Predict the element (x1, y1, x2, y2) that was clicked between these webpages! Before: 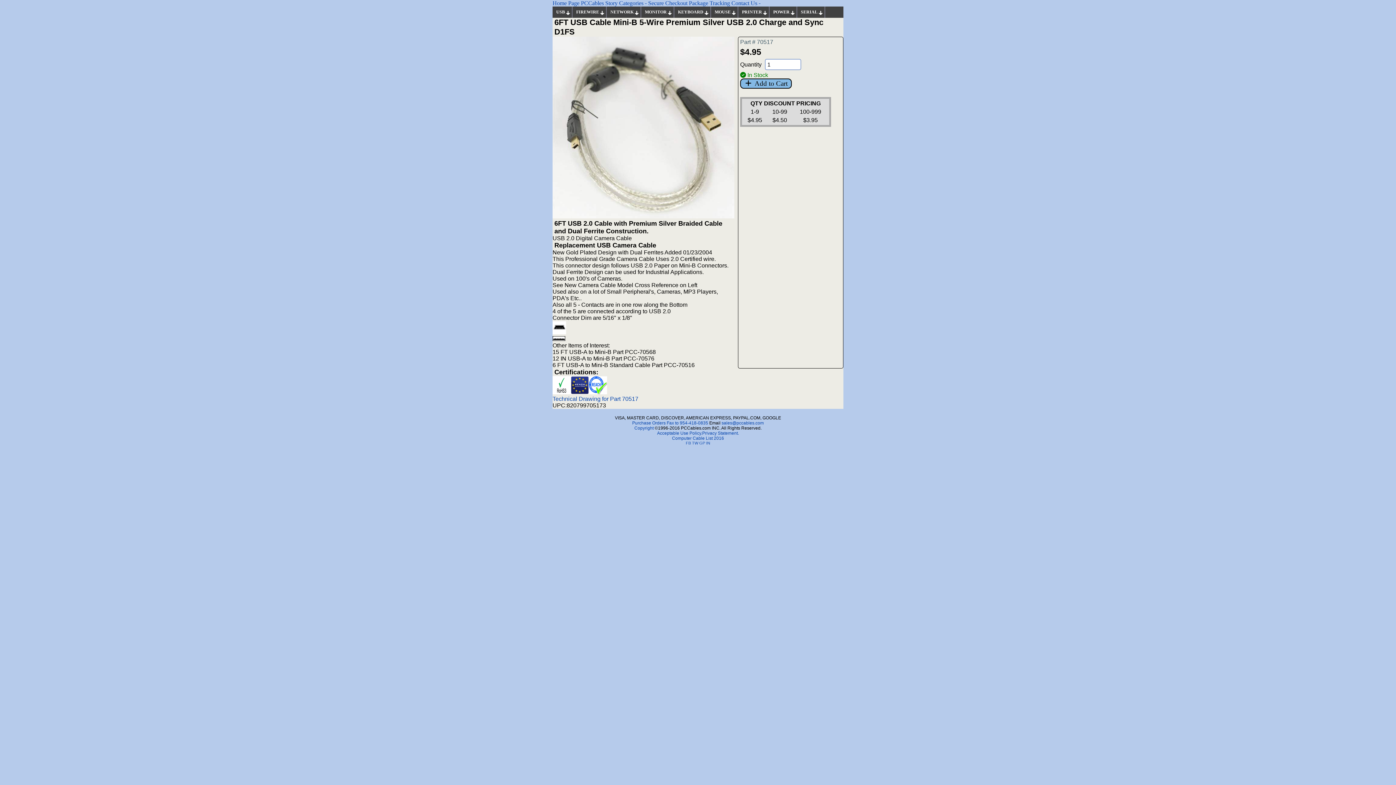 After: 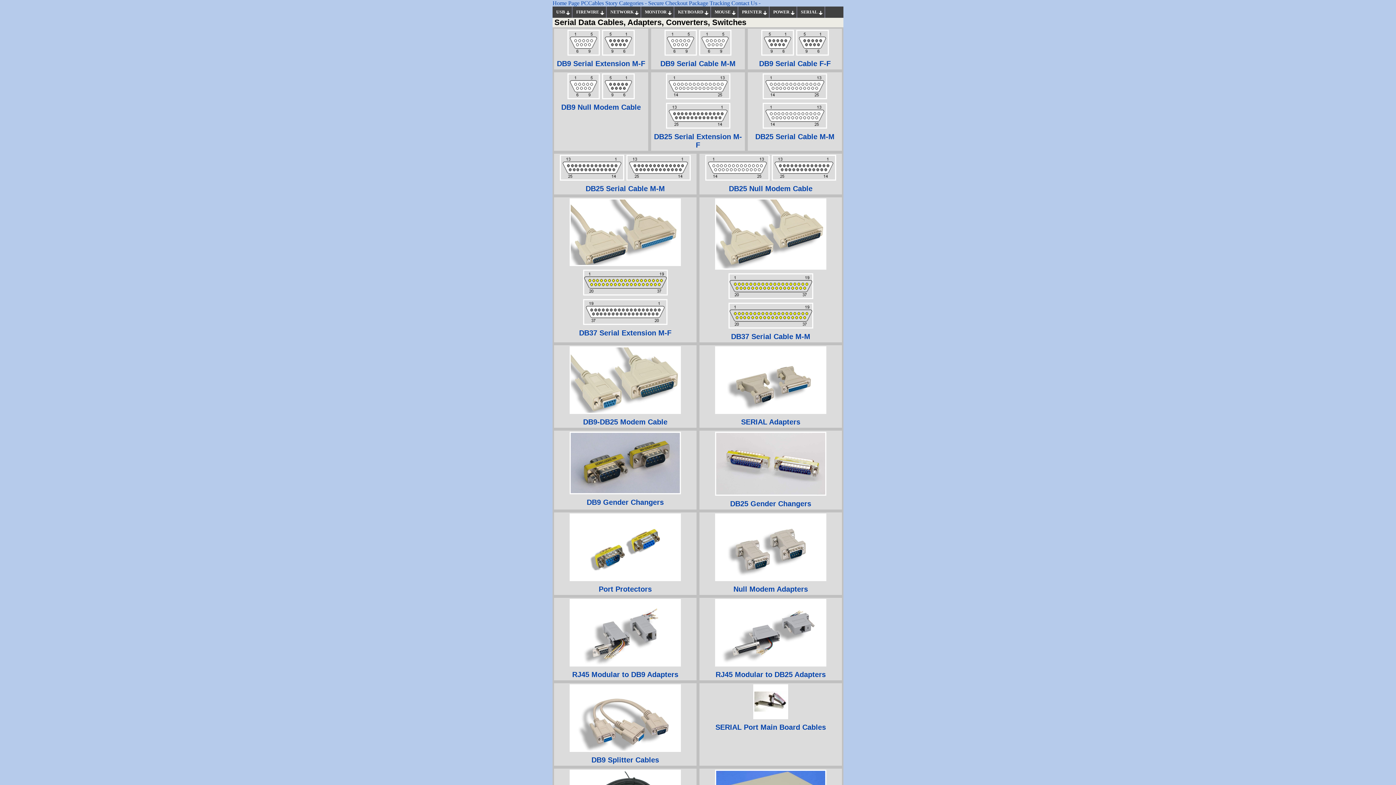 Action: bbox: (797, 6, 825, 17) label: SERIAL